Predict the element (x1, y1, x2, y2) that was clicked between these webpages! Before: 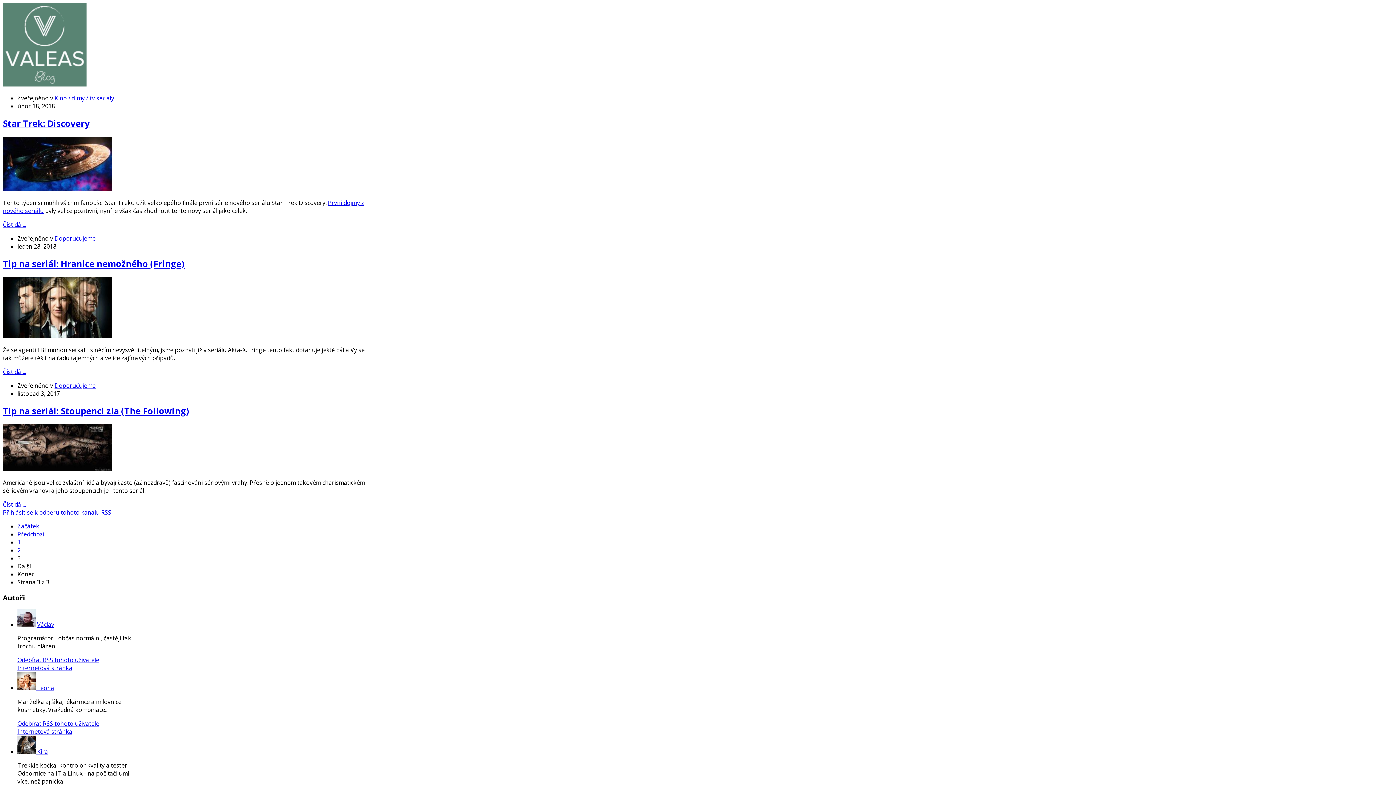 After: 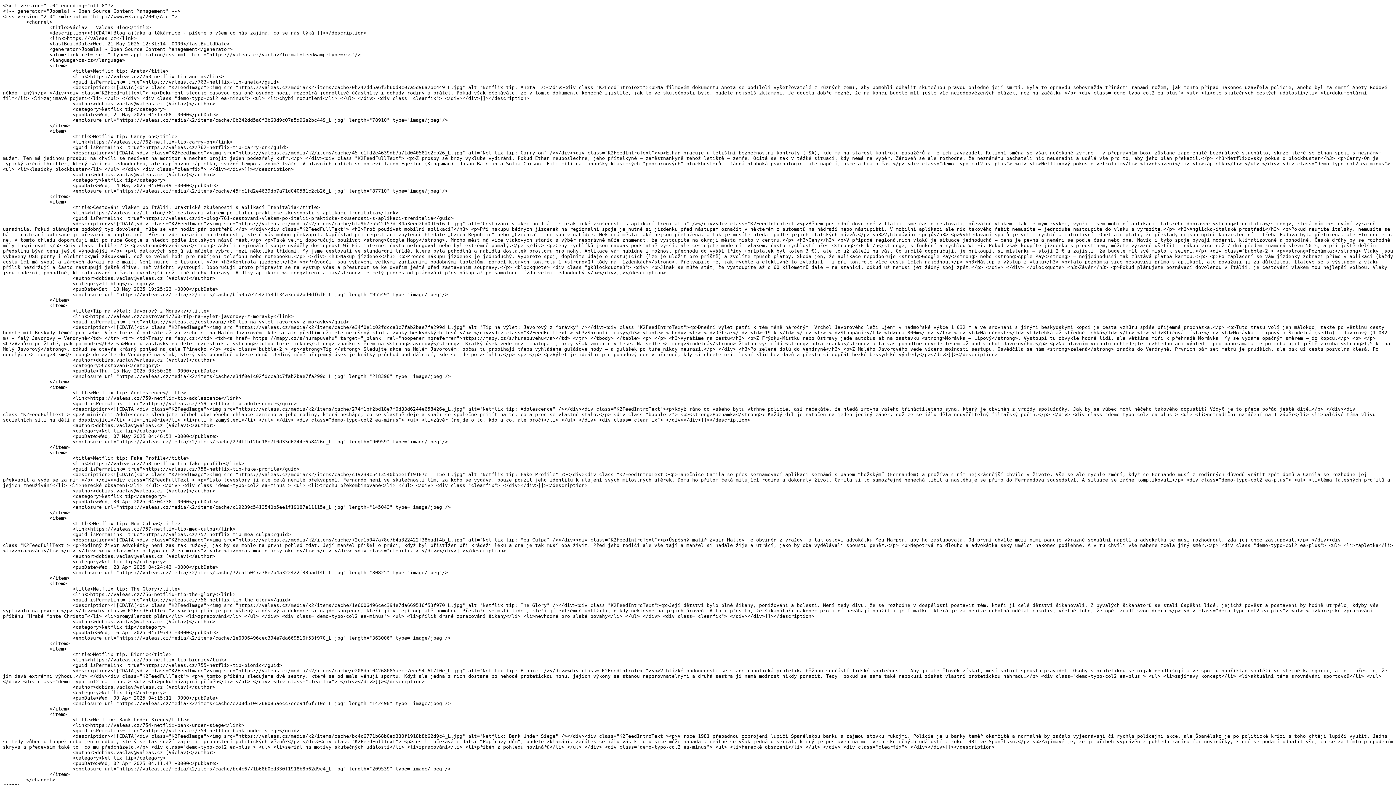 Action: bbox: (17, 656, 99, 664) label: Odebírat RSS tohoto uživatele 